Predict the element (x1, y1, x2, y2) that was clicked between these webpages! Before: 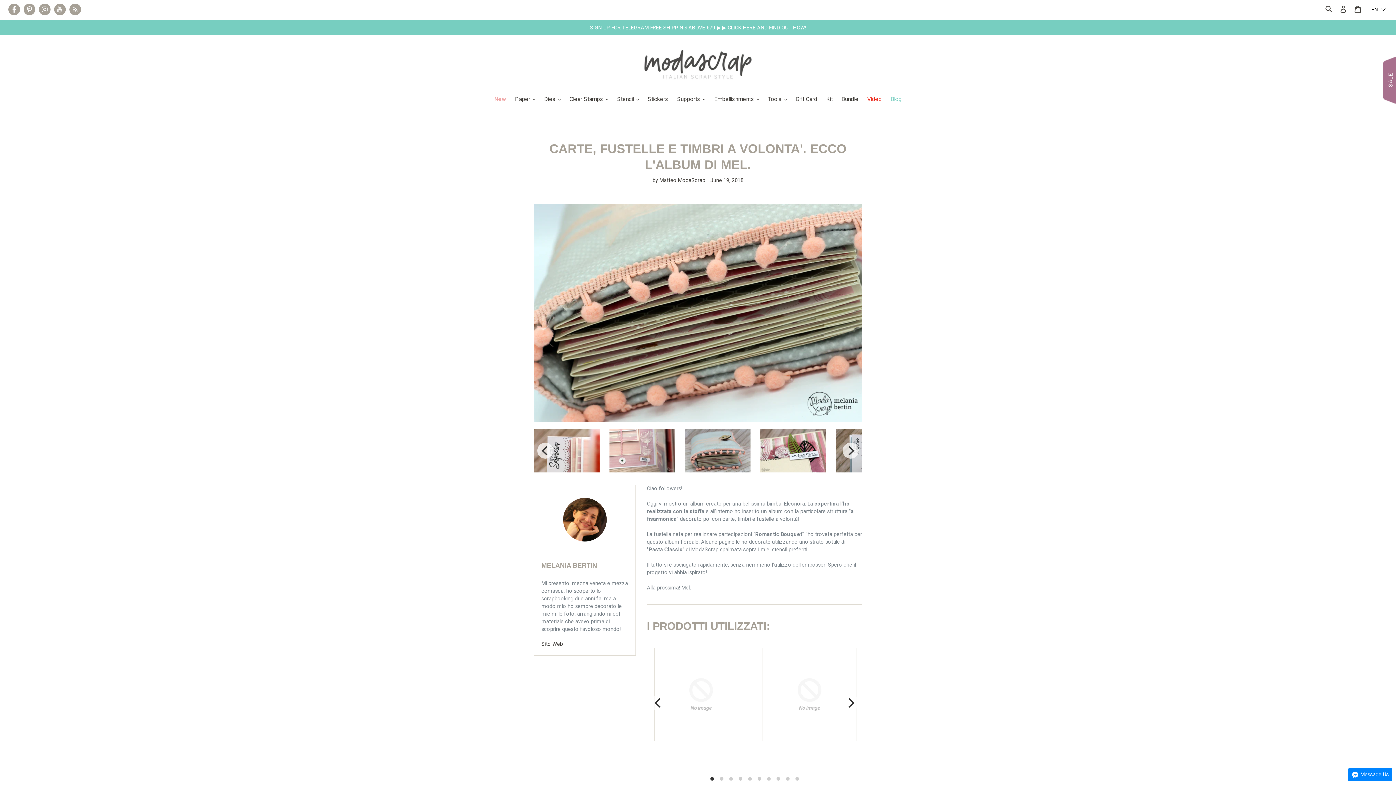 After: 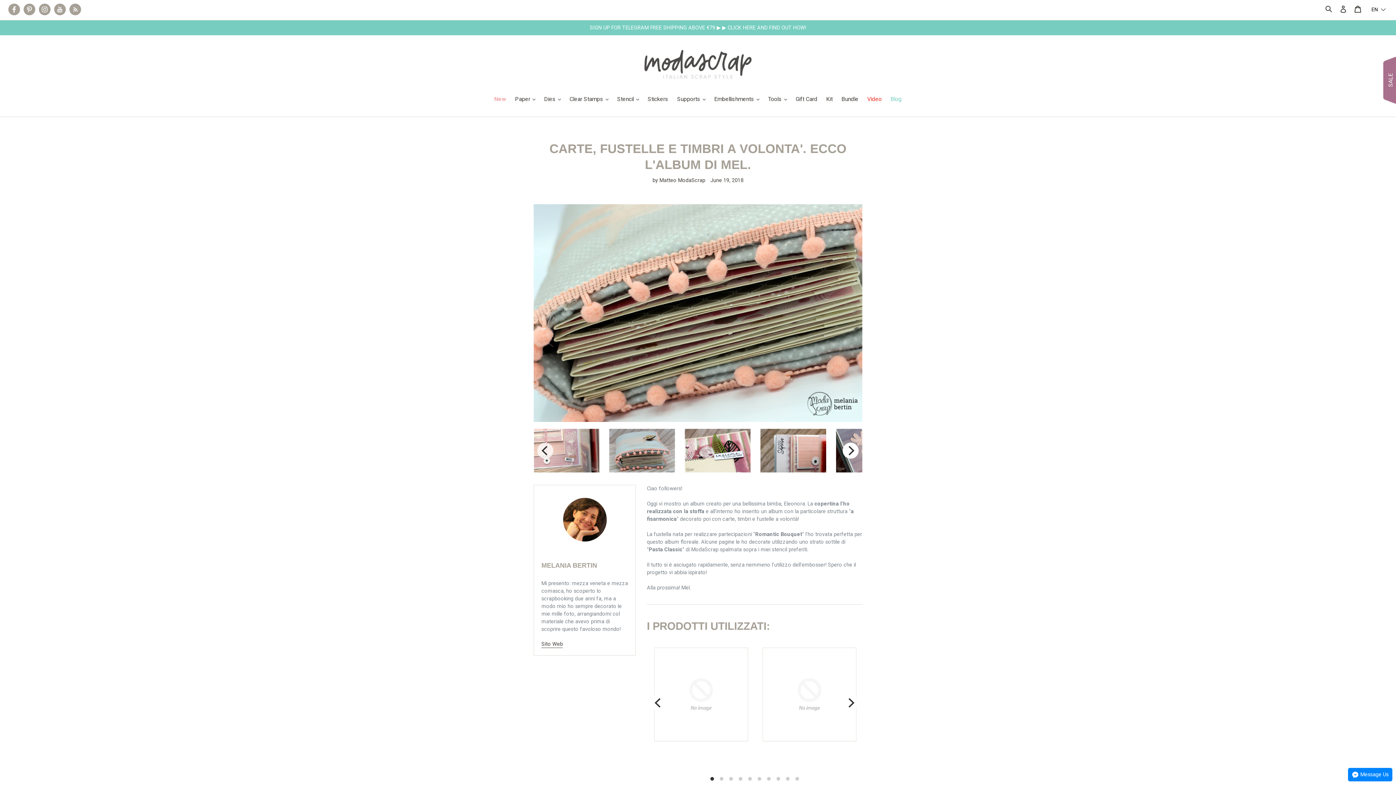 Action: bbox: (842, 443, 858, 459) label: next